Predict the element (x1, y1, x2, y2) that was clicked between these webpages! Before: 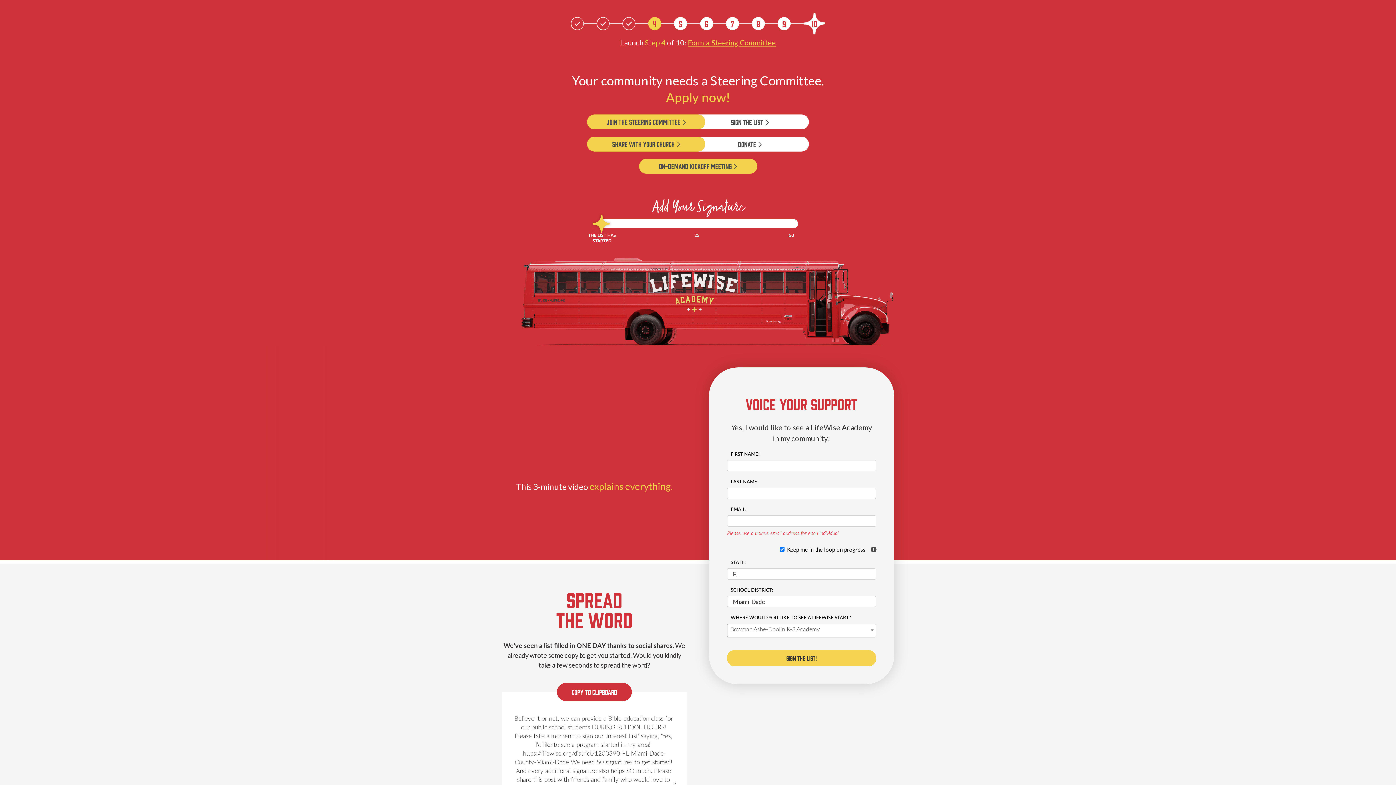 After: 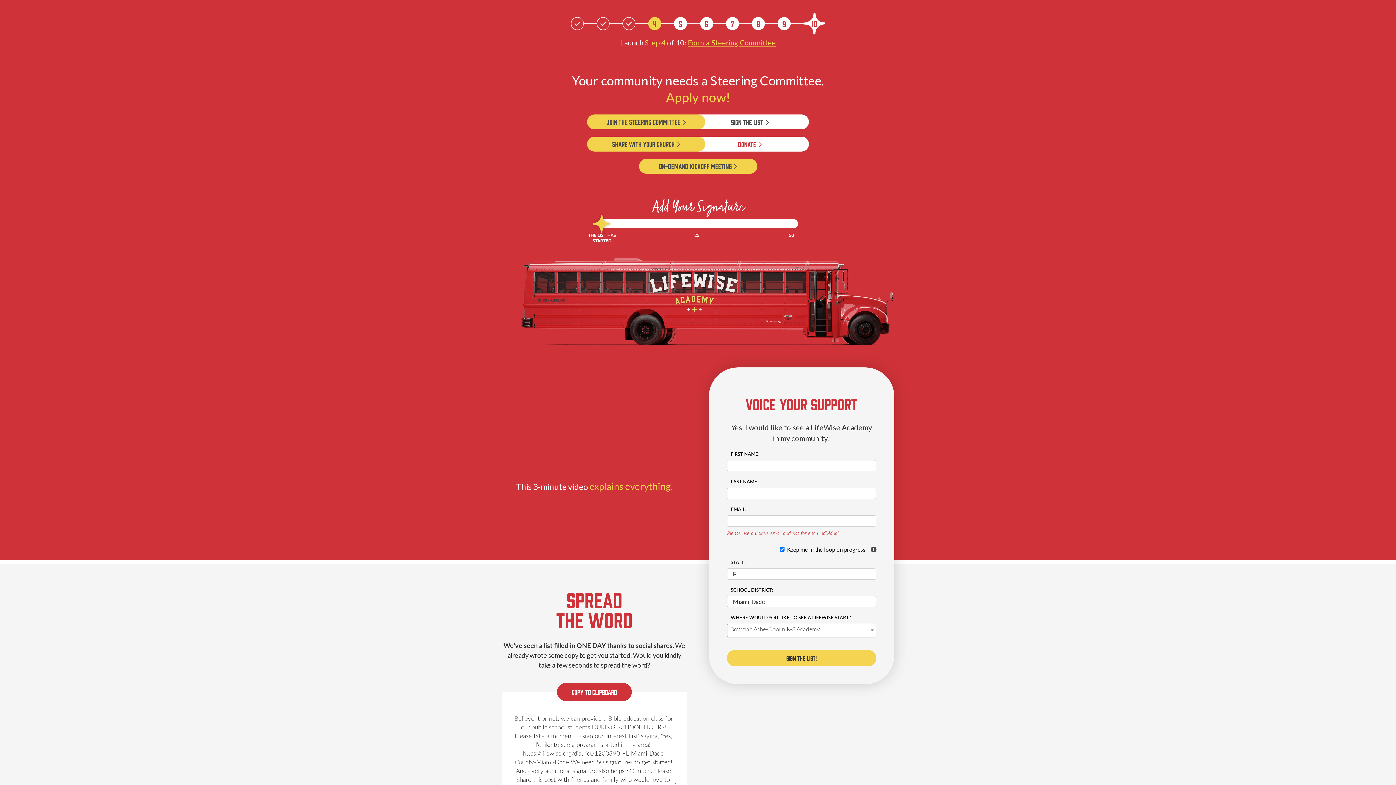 Action: bbox: (690, 136, 809, 151) label: Donate 